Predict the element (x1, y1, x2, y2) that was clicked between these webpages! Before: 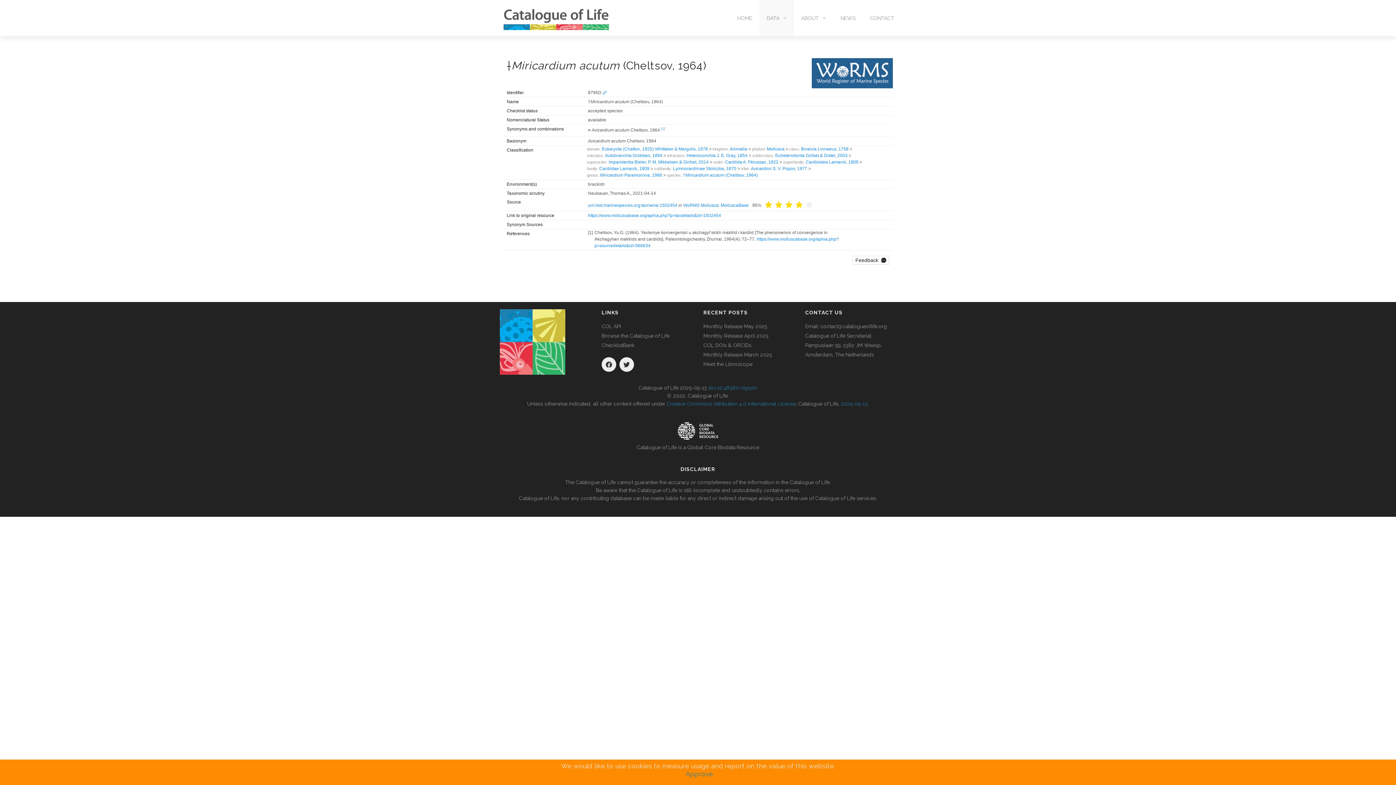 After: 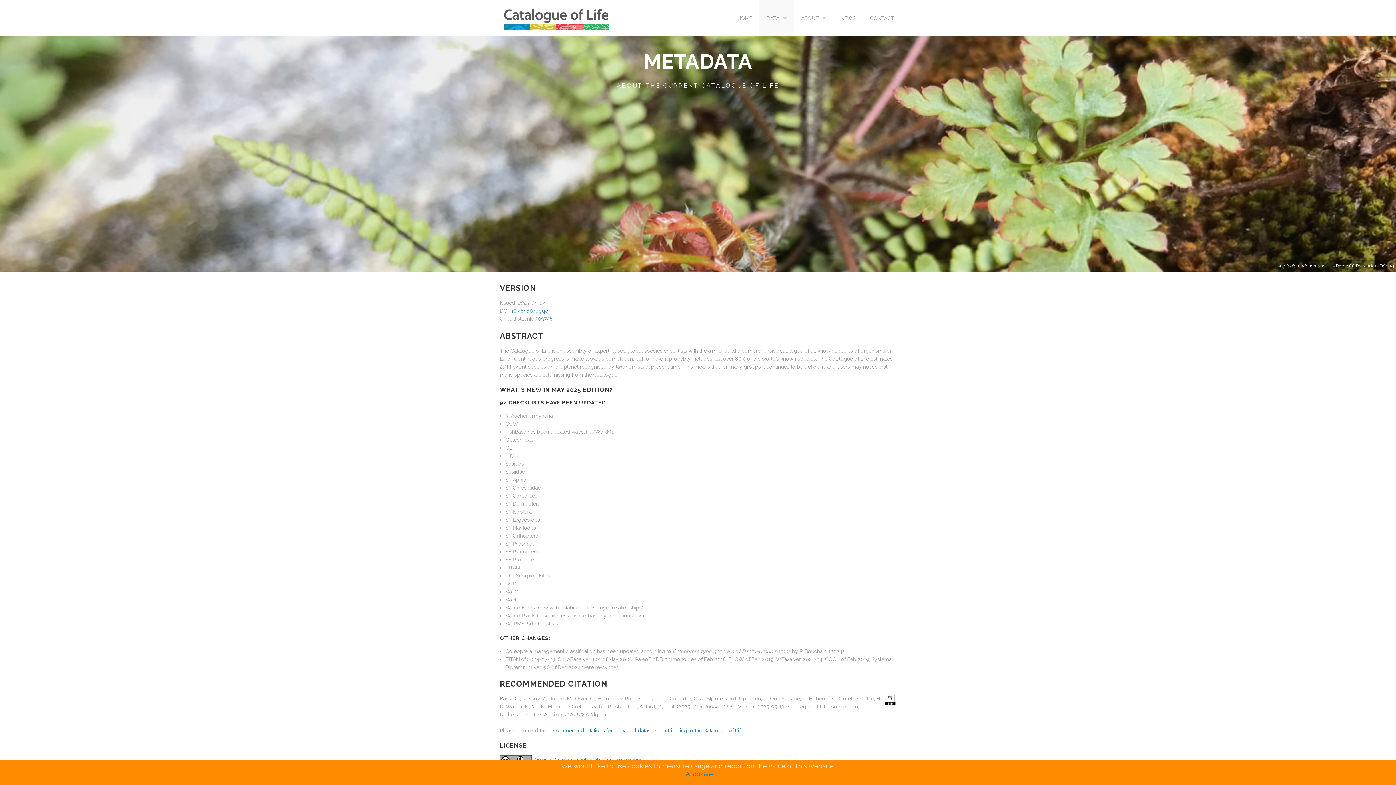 Action: label: doi:10.48580/dgqdn bbox: (708, 385, 757, 391)